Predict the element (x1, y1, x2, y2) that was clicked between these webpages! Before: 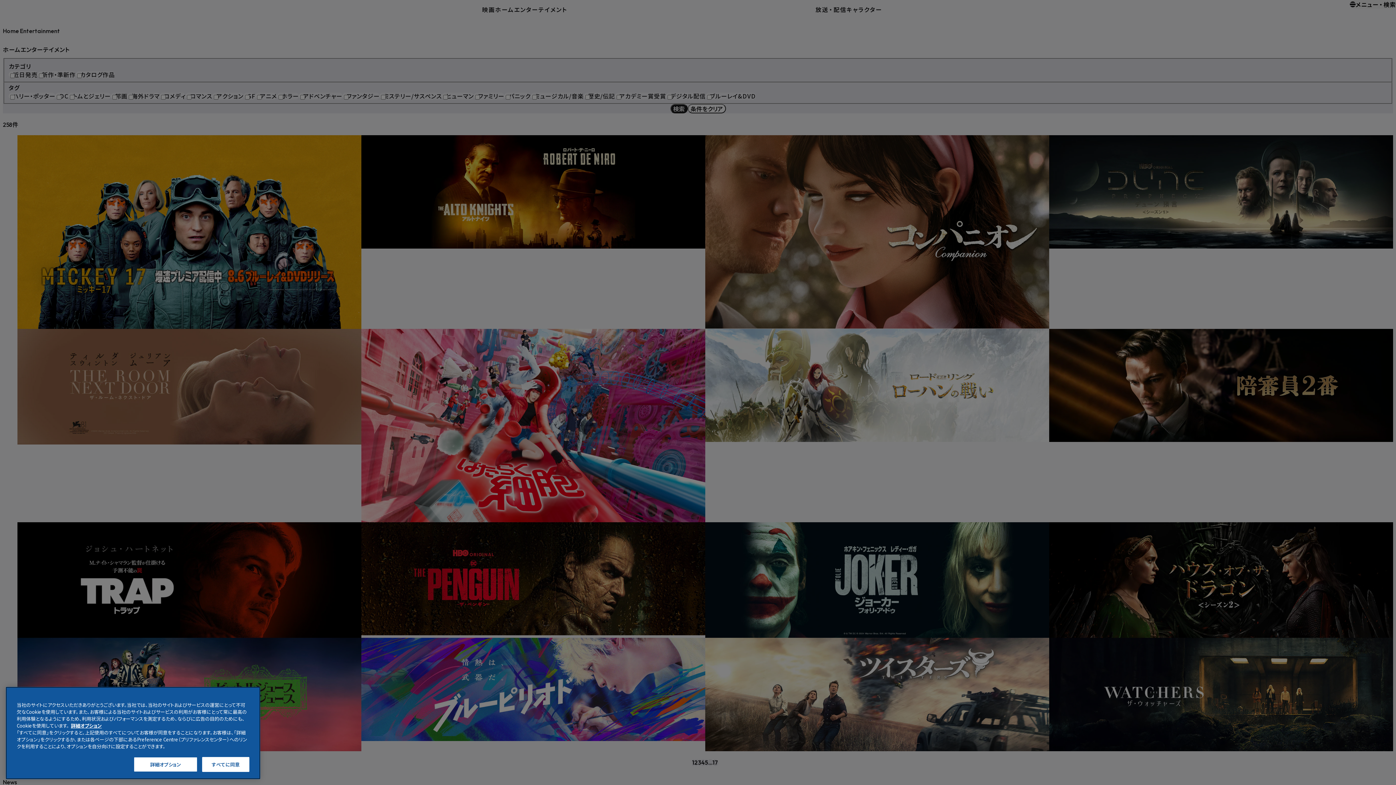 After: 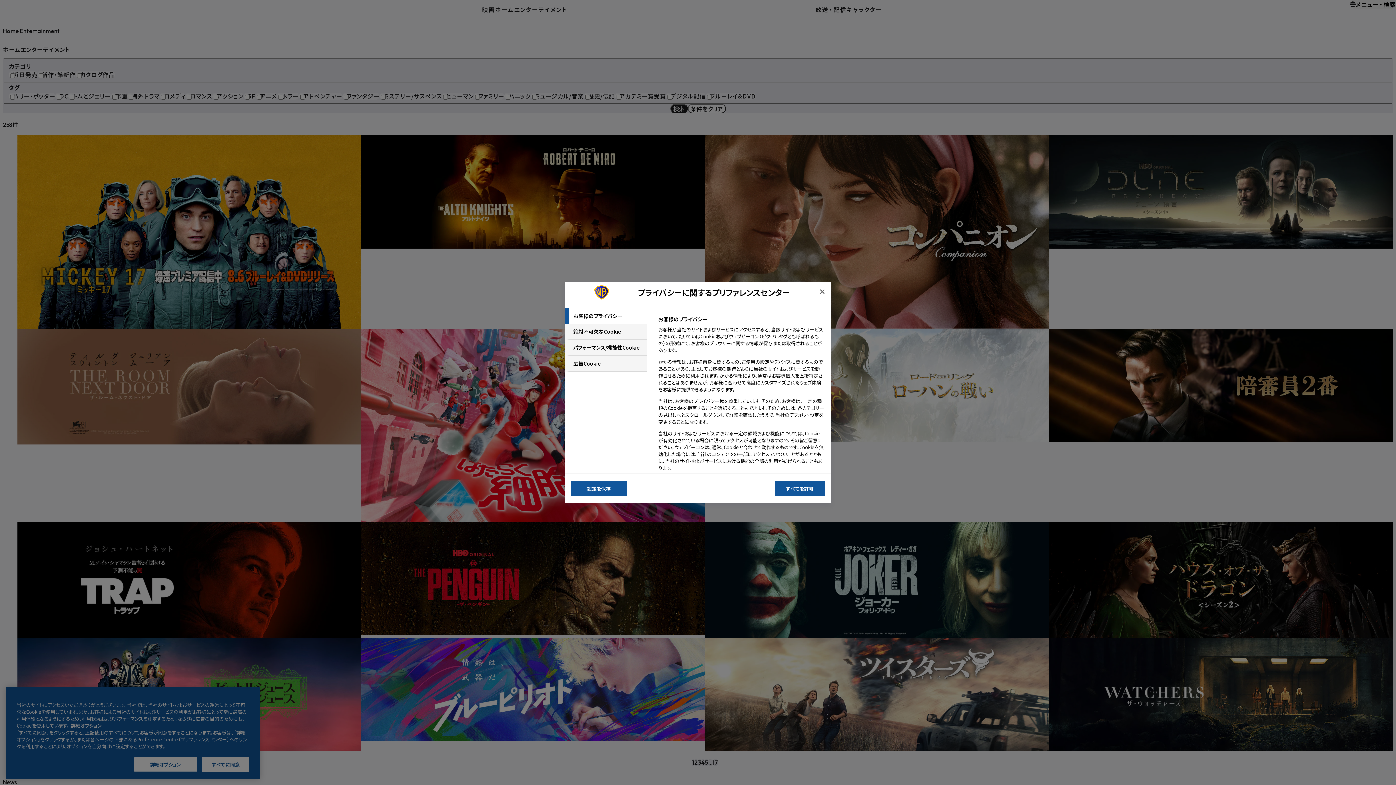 Action: bbox: (133, 757, 197, 772) label: 詳細オプション